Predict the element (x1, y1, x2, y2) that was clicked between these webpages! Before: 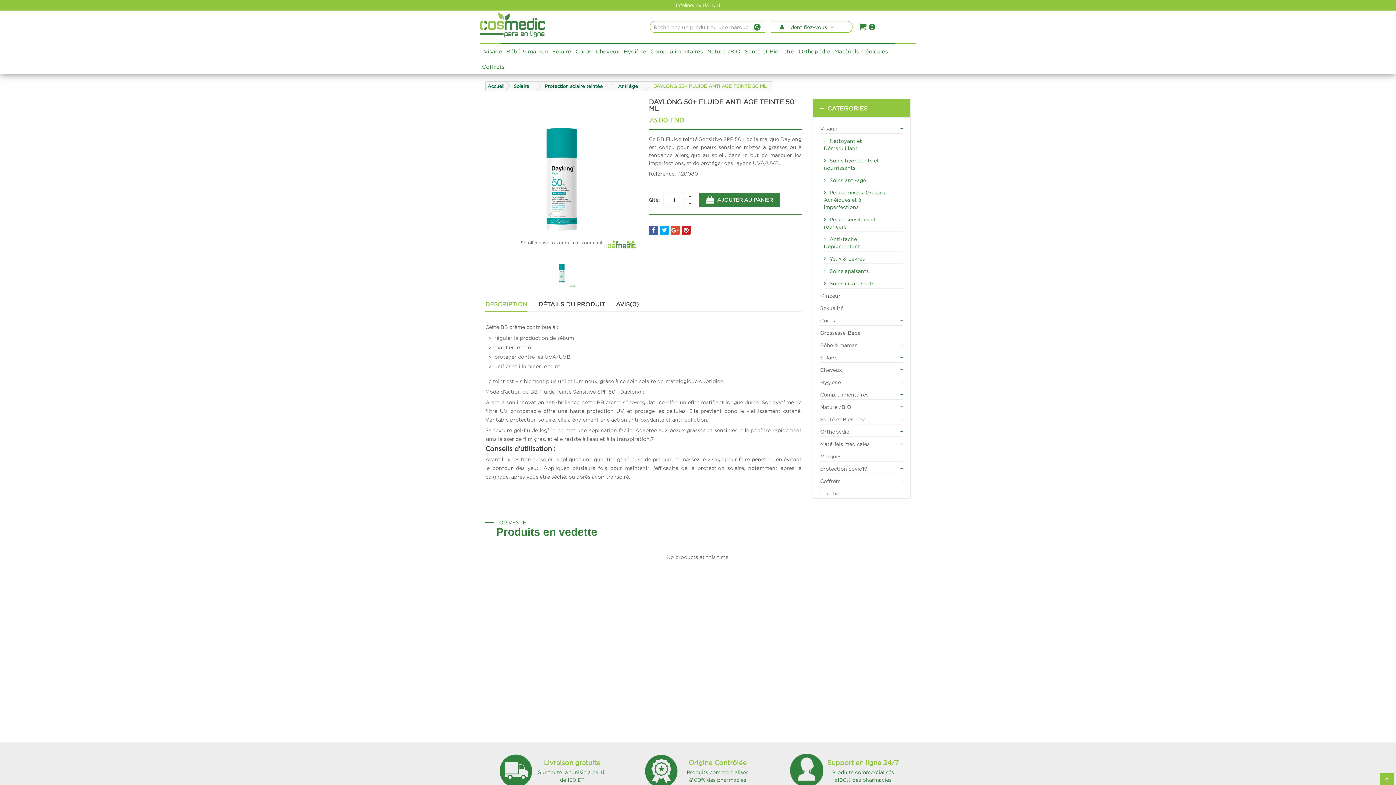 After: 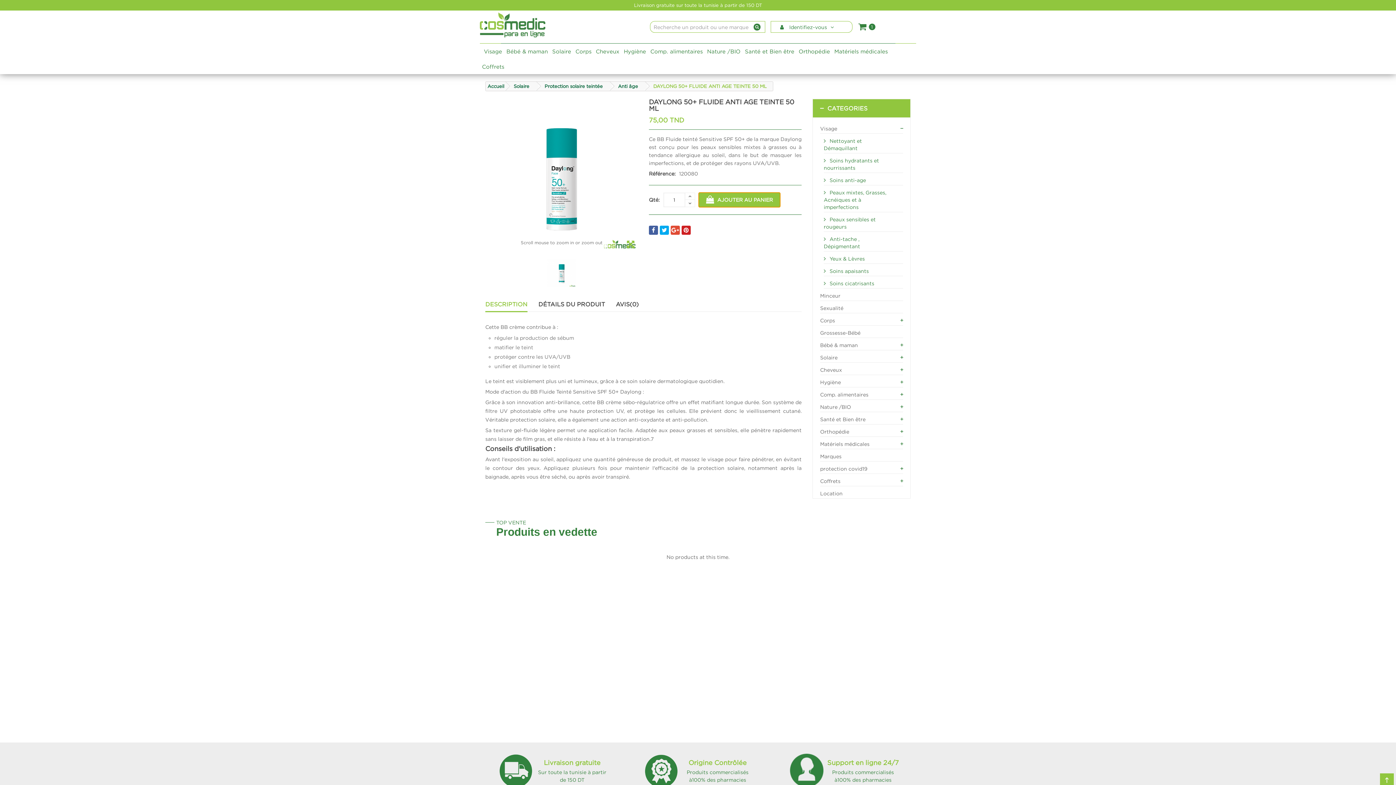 Action: bbox: (698, 192, 780, 207) label:  AJOUTER AU PANIER